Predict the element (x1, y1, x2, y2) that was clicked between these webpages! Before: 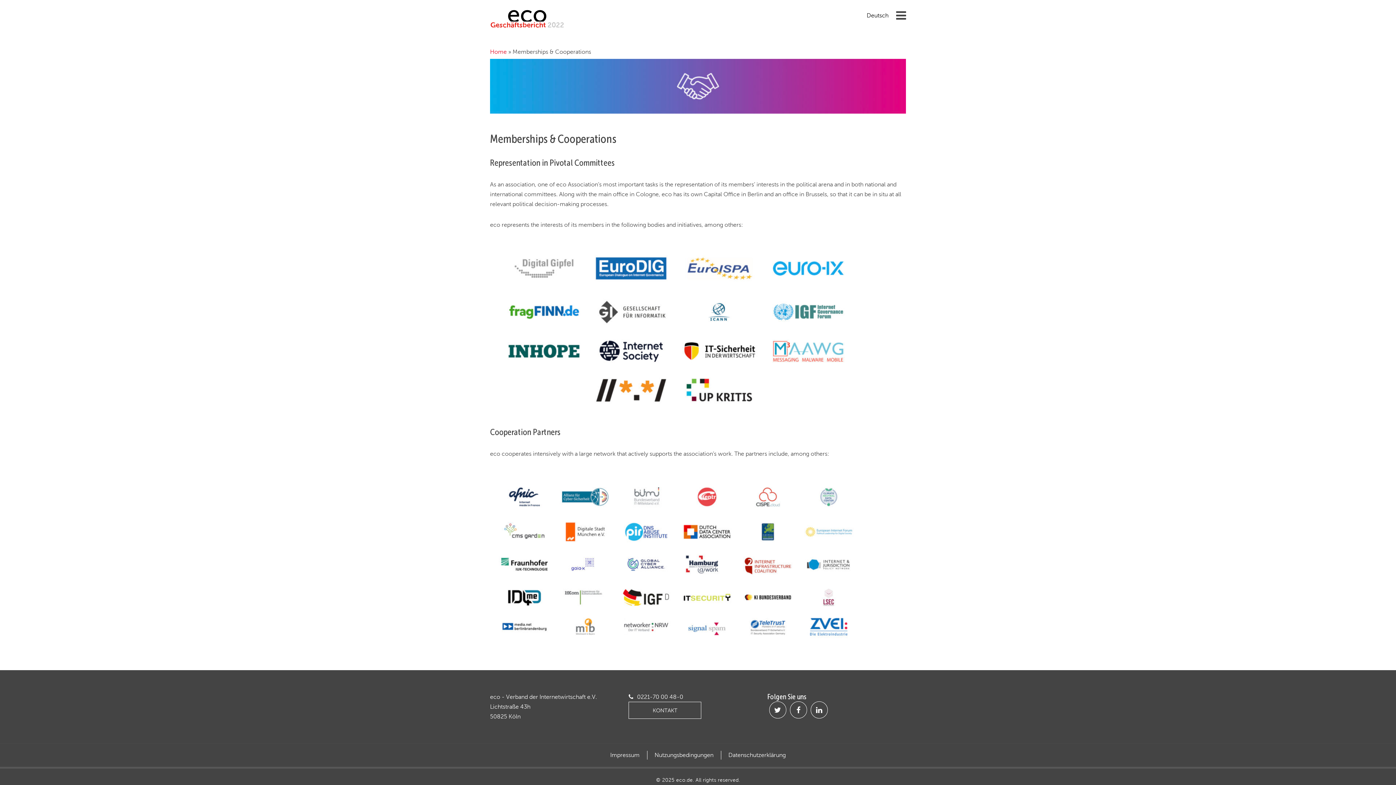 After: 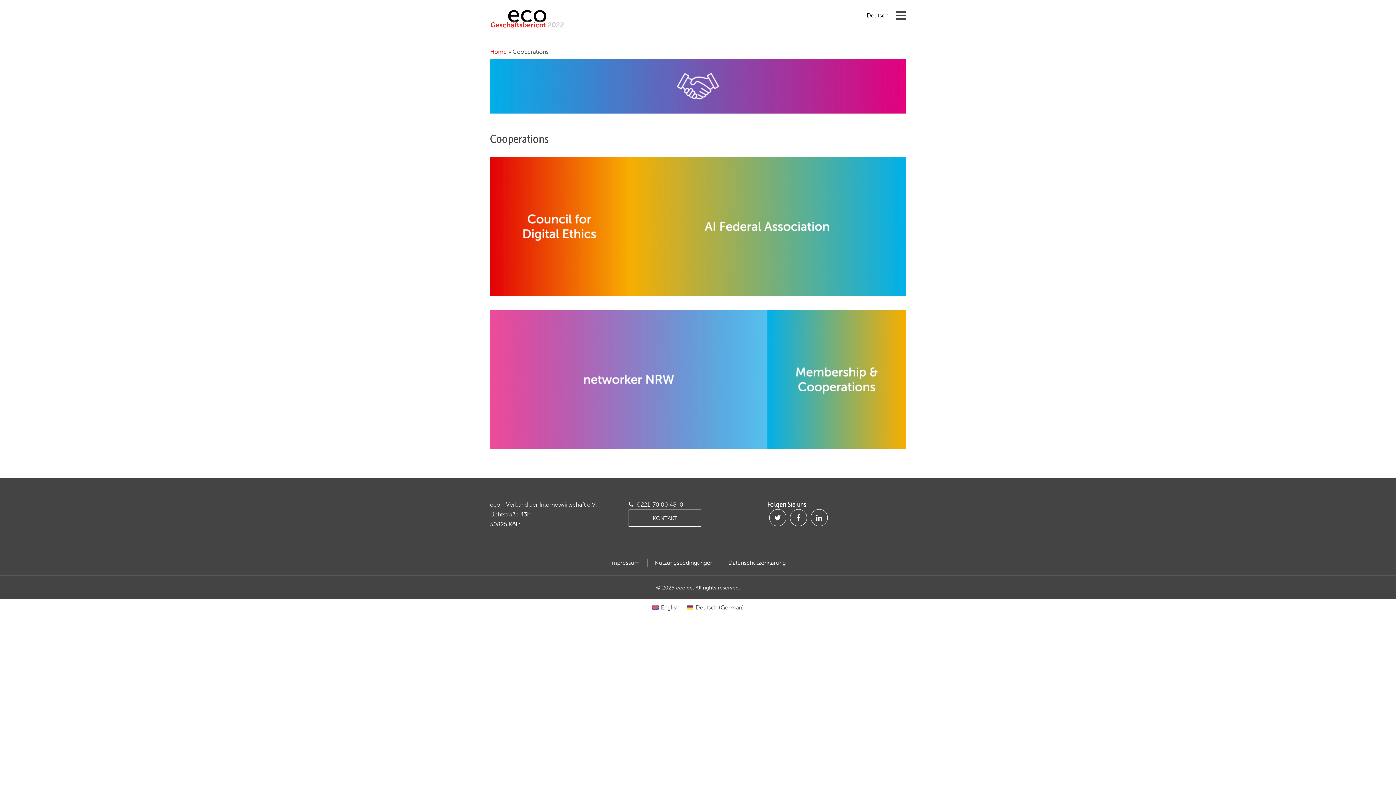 Action: bbox: (490, 123, 906, 129)